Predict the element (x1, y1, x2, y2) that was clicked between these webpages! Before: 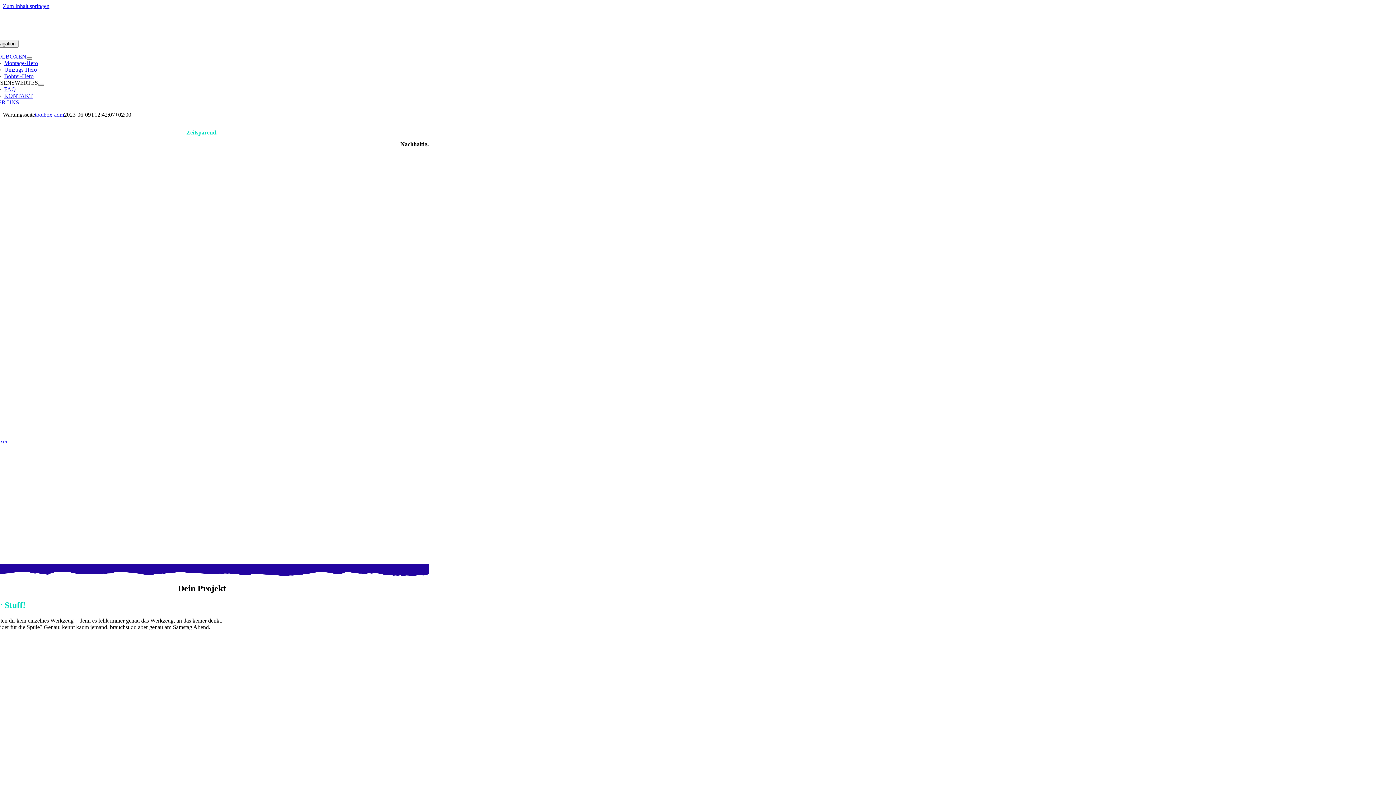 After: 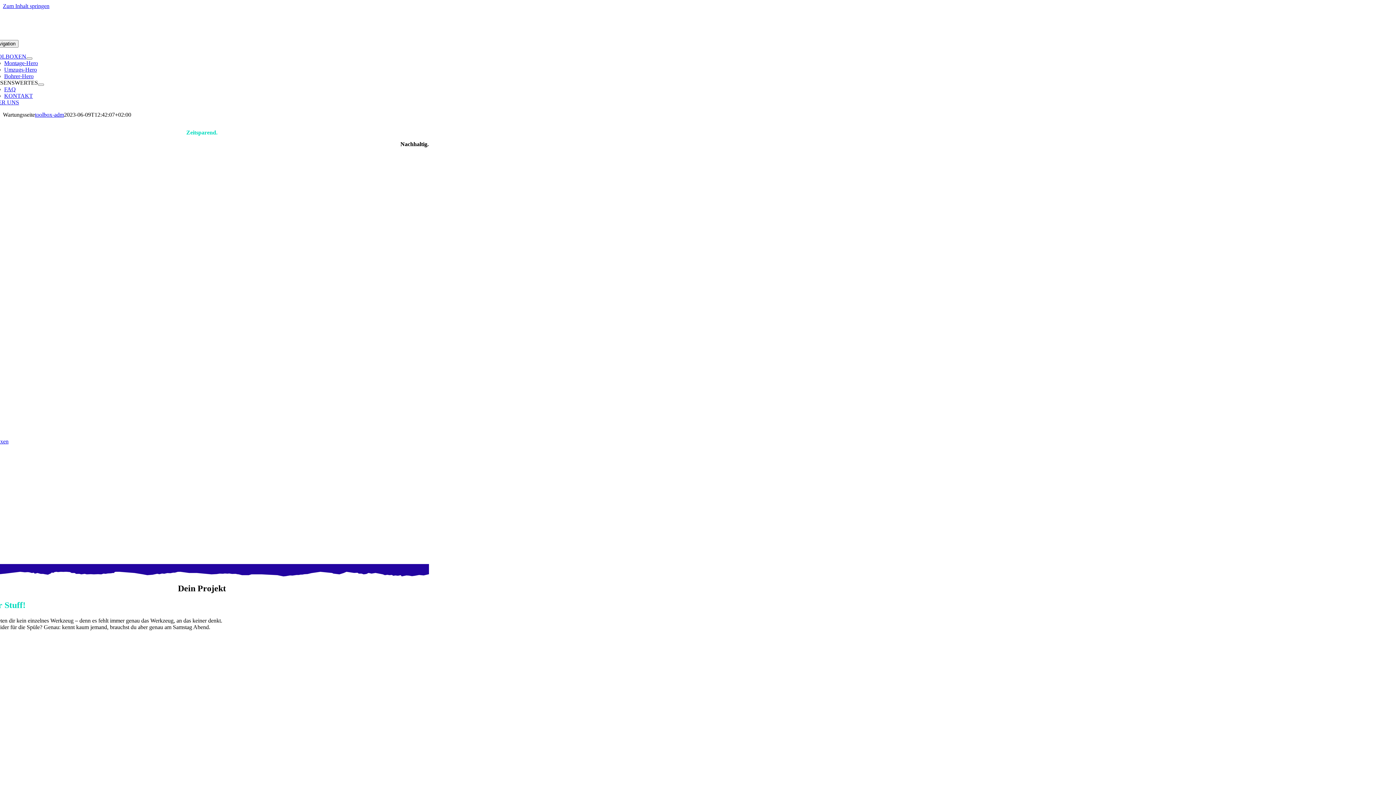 Action: label: Bohrer-Hero bbox: (4, 73, 33, 79)